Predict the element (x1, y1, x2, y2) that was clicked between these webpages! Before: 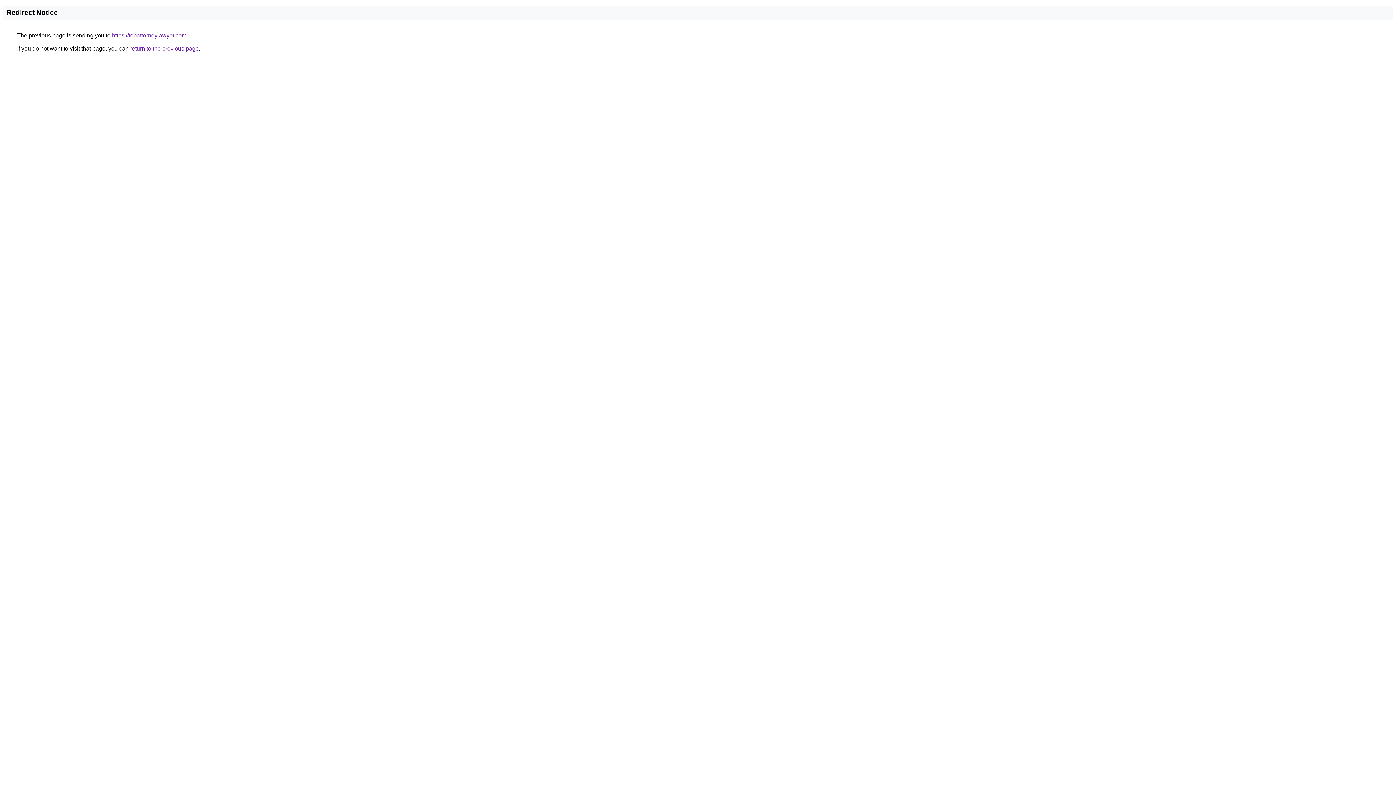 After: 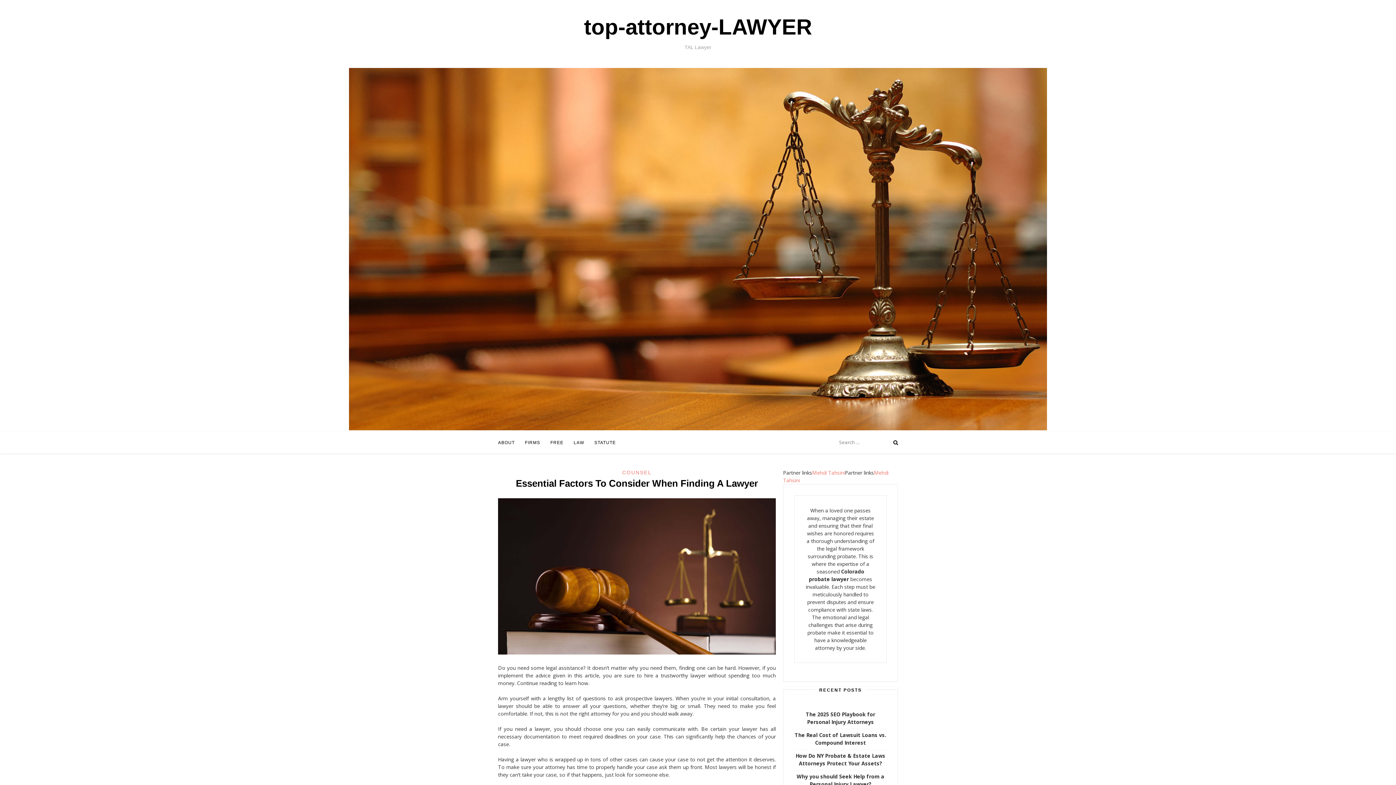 Action: bbox: (112, 32, 186, 38) label: https://topattorneylawyer.com